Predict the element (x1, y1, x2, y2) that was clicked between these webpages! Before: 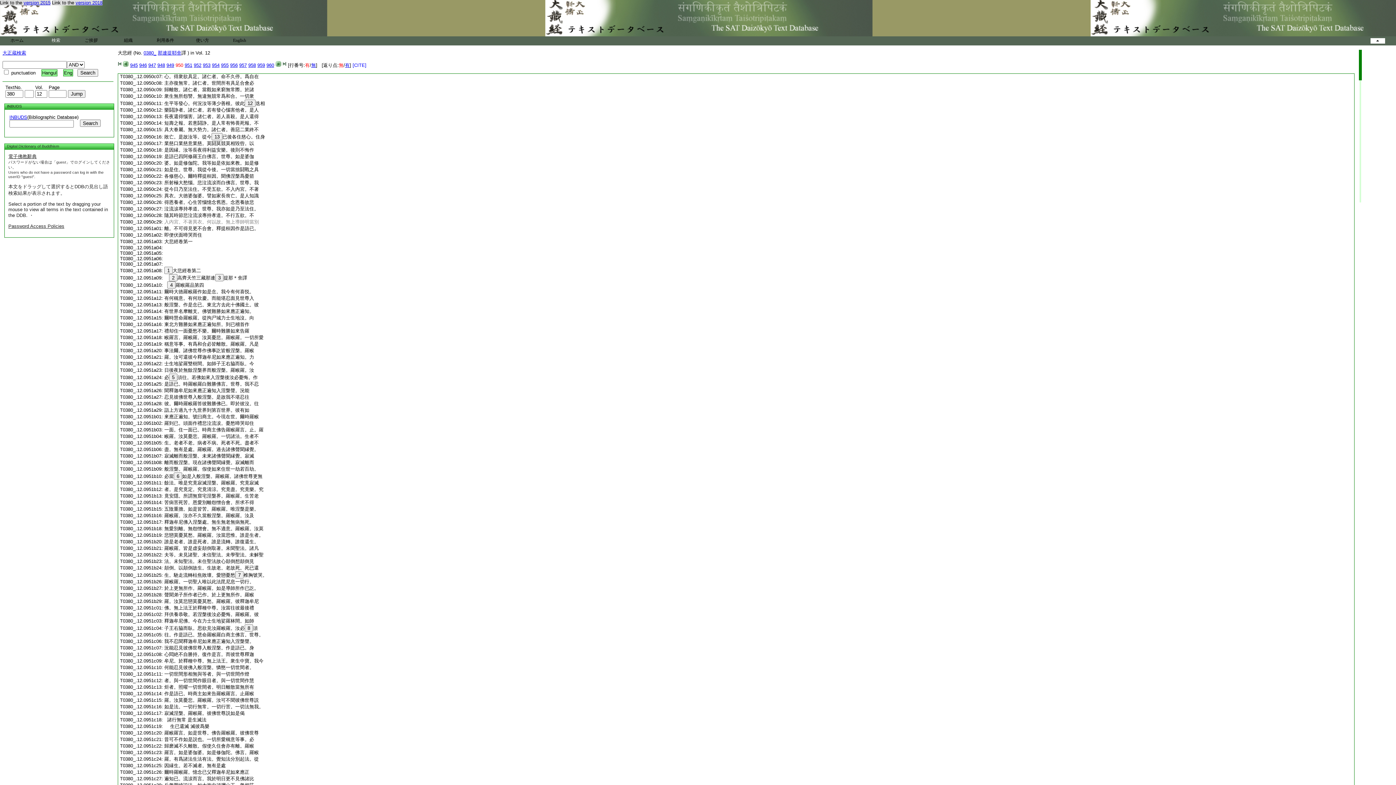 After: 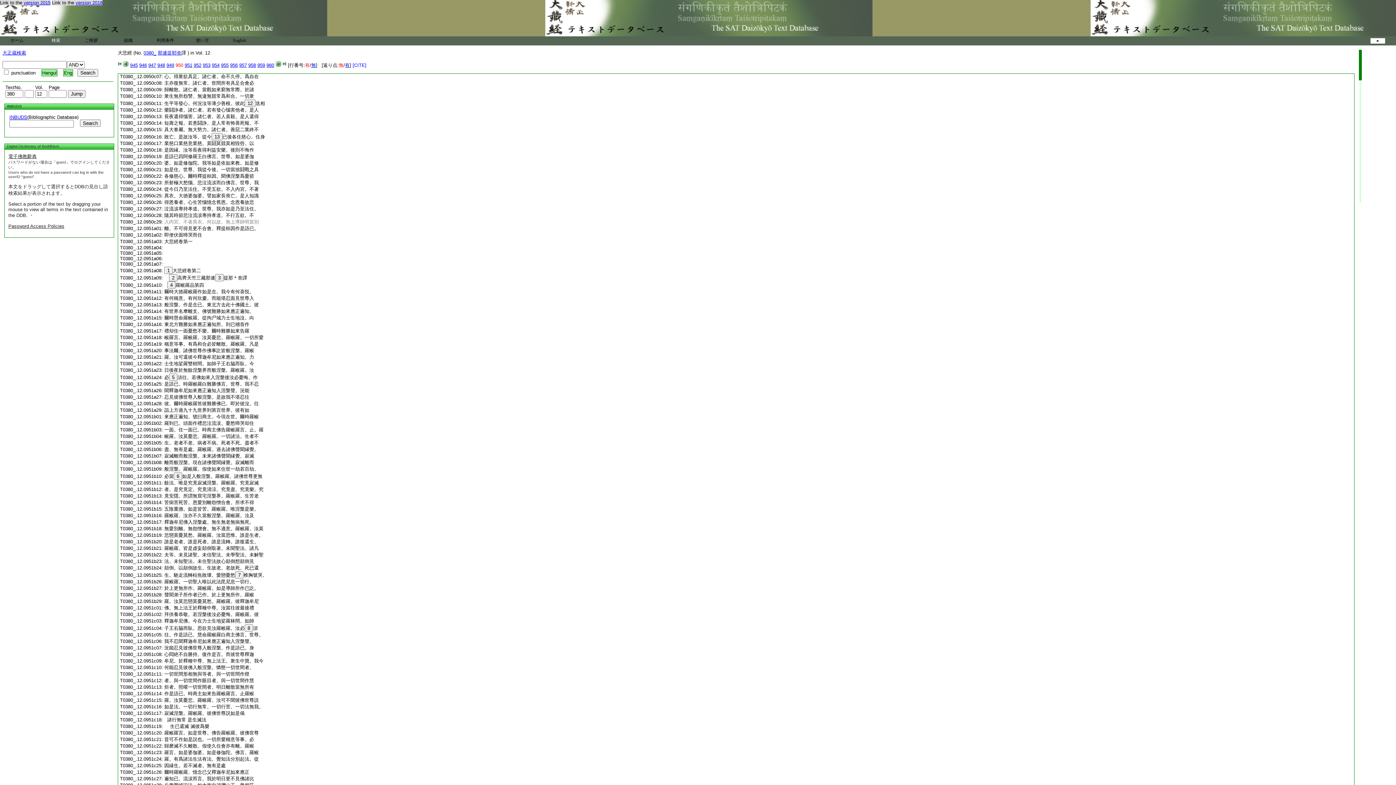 Action: bbox: (164, 519, 254, 525) label: 釋迦牟尼佛入涅槃處。無生無老無病無死。